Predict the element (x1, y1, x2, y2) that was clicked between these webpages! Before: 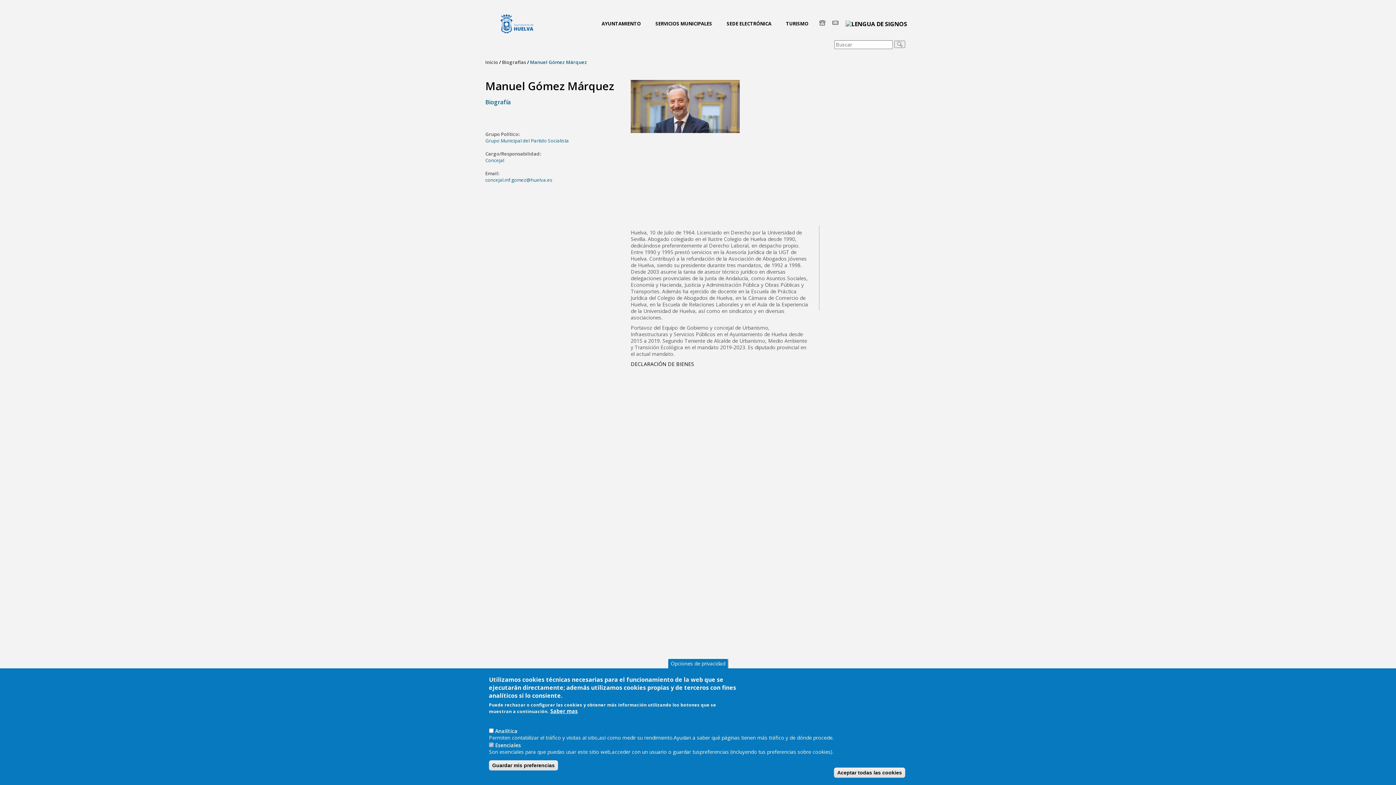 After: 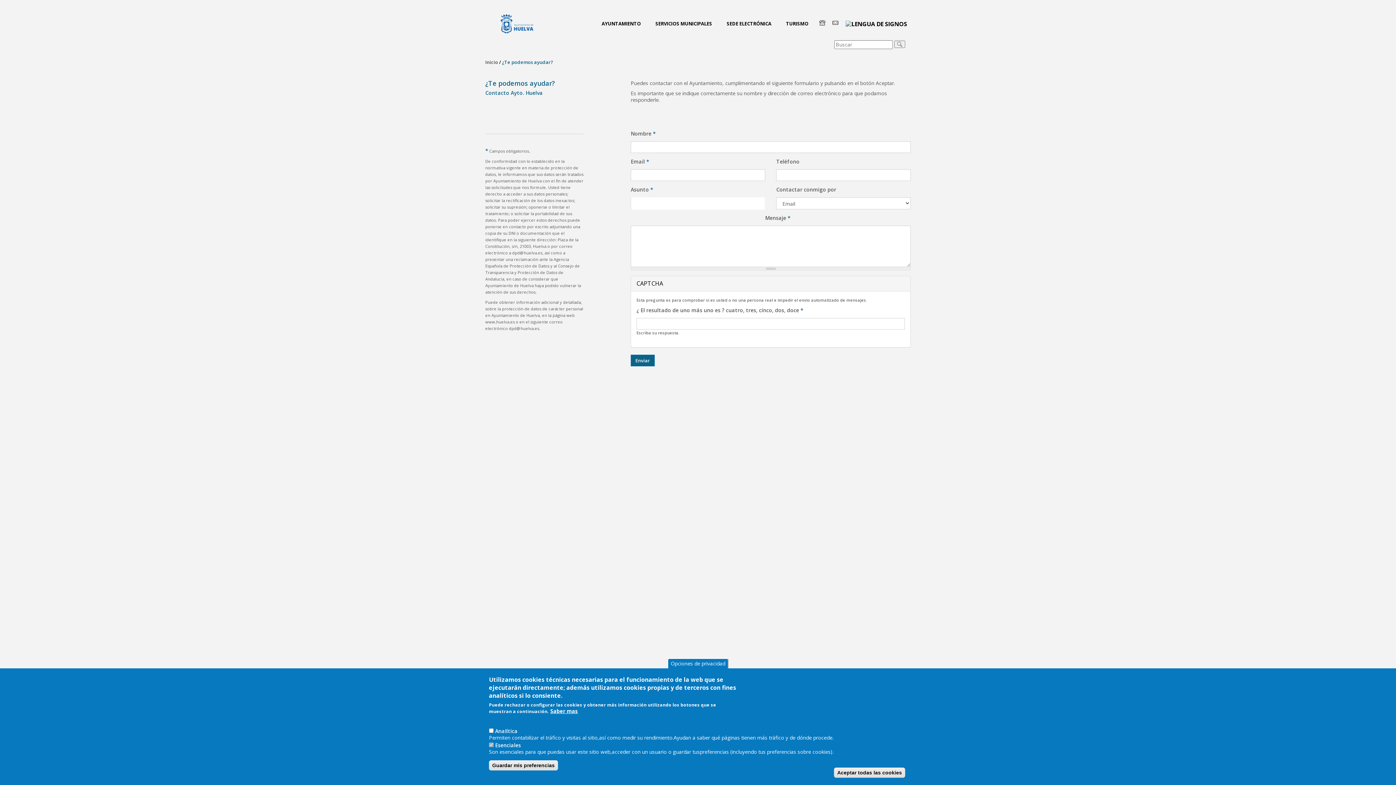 Action: label: BUZON bbox: (832, 7, 838, 39)